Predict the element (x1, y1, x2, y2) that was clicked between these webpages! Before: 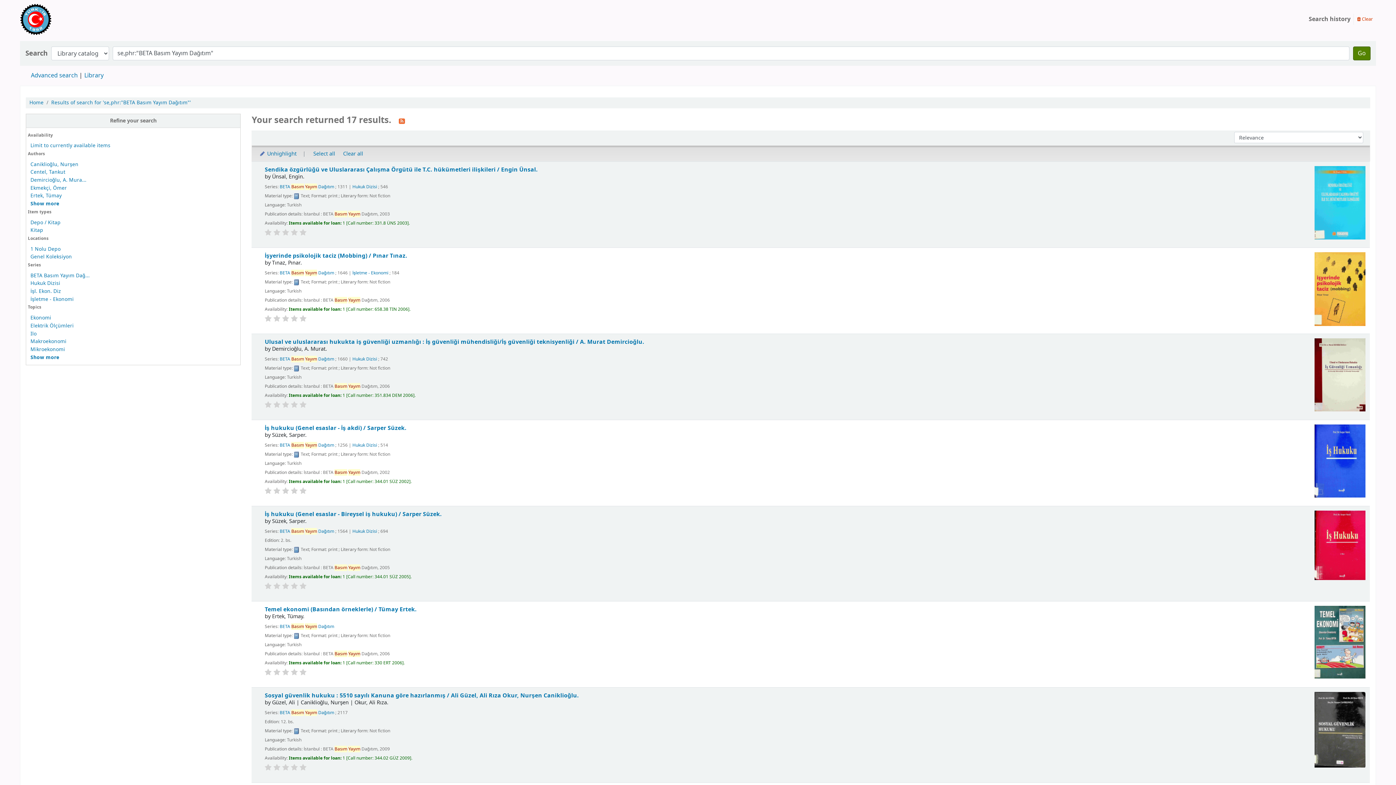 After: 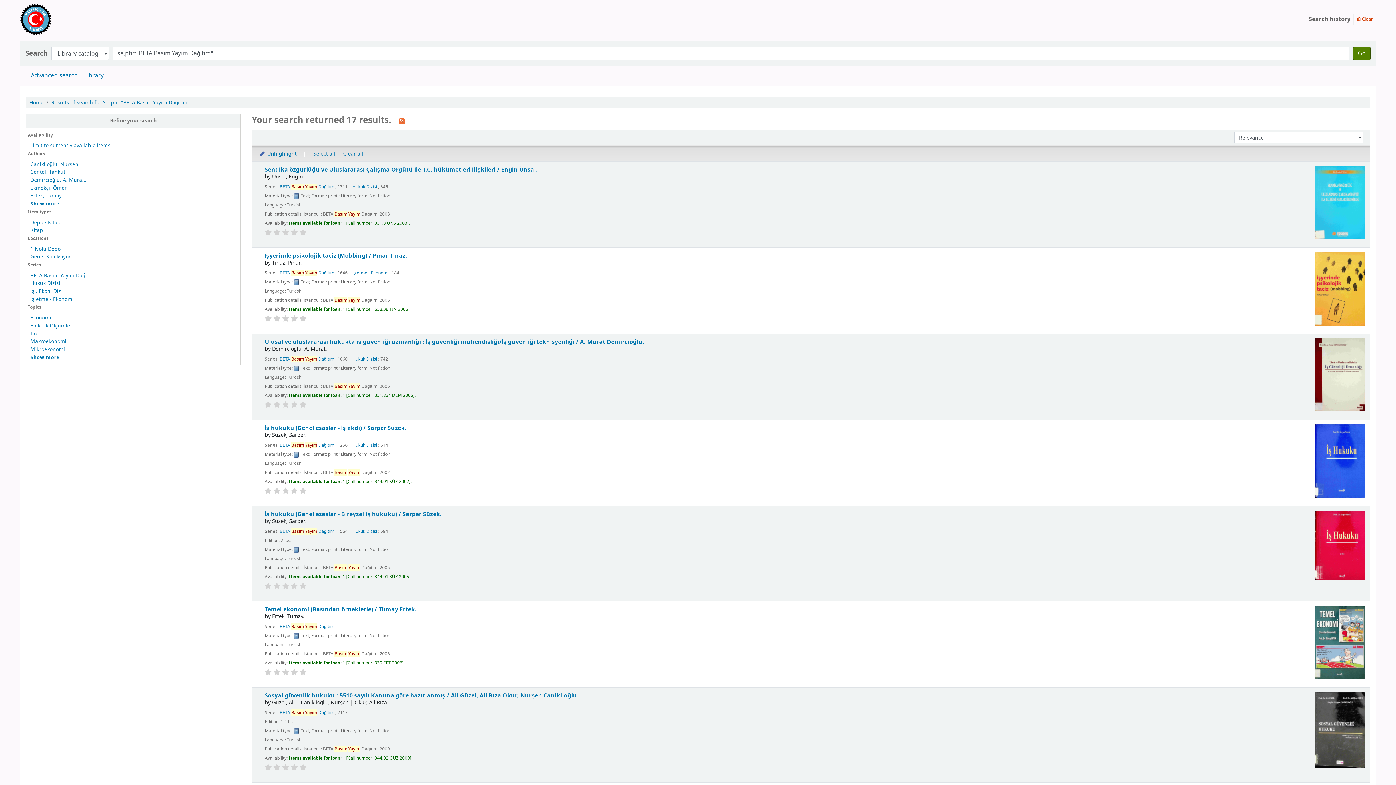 Action: bbox: (282, 315, 289, 322)